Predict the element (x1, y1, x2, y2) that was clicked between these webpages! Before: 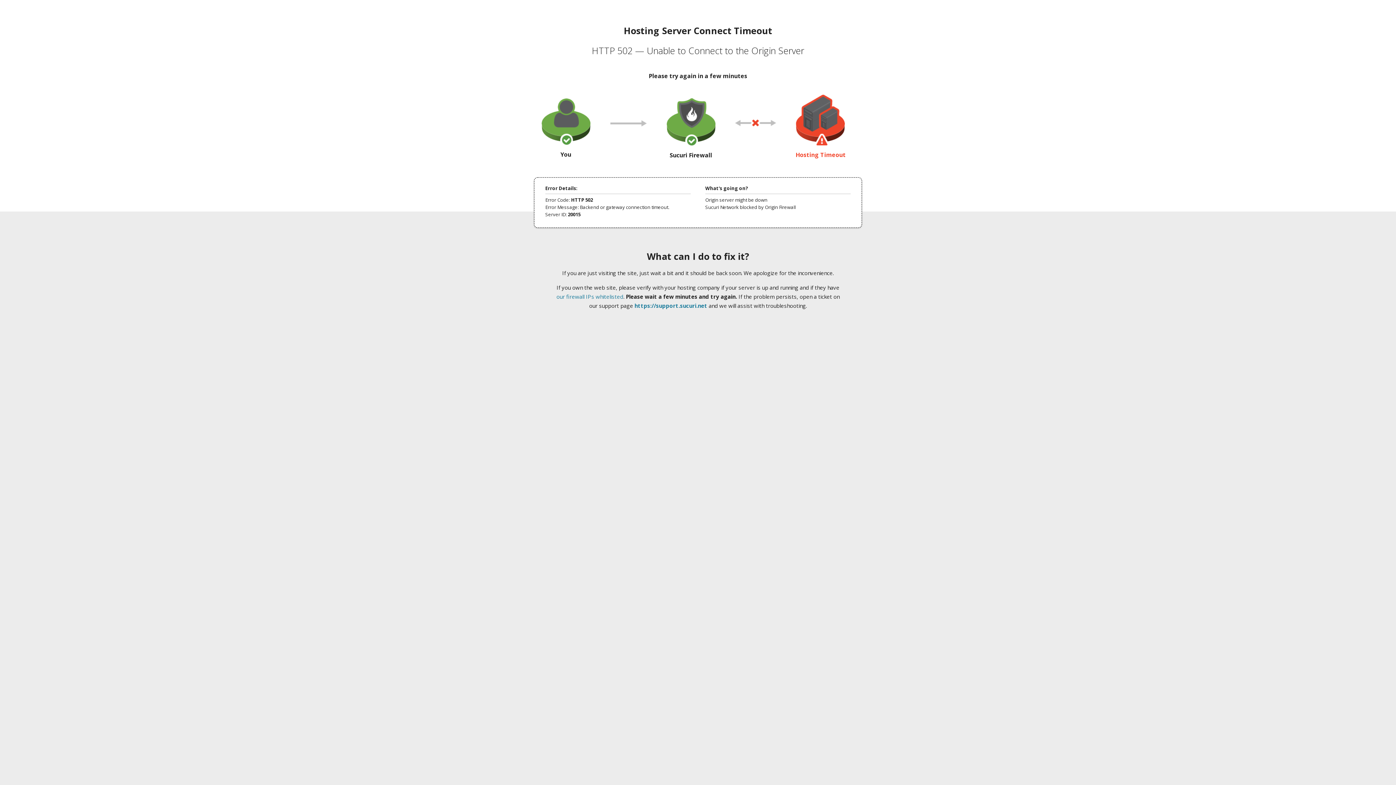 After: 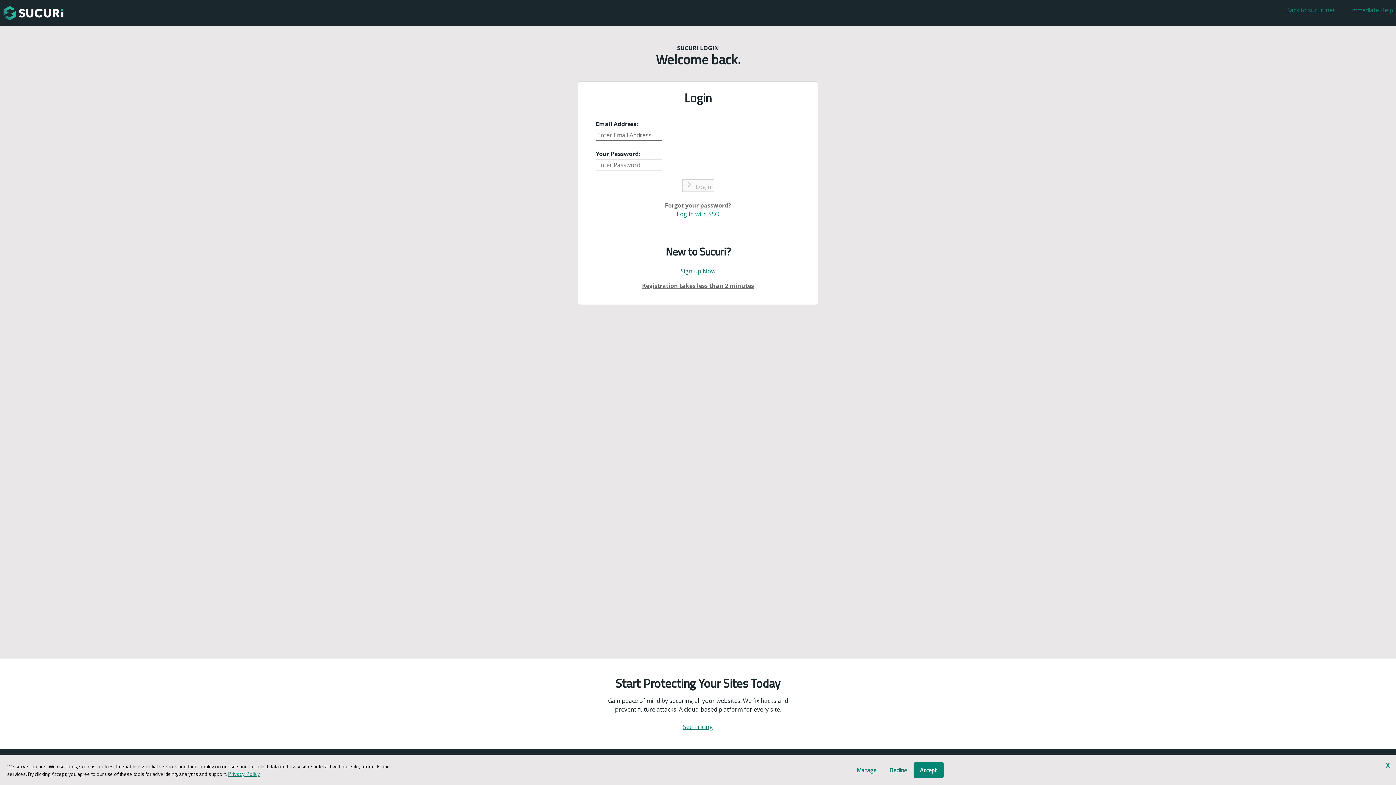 Action: bbox: (634, 302, 707, 309) label: https://support.sucuri.net